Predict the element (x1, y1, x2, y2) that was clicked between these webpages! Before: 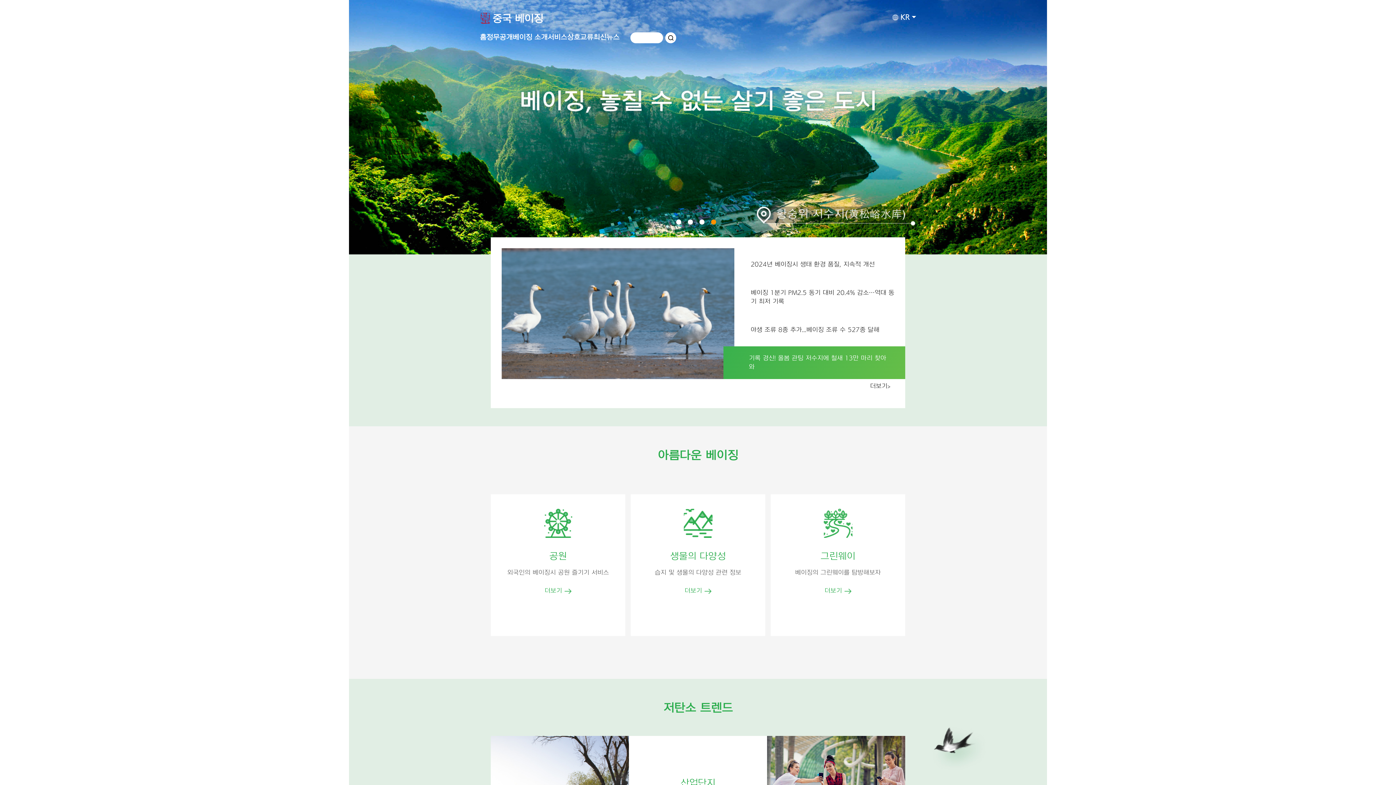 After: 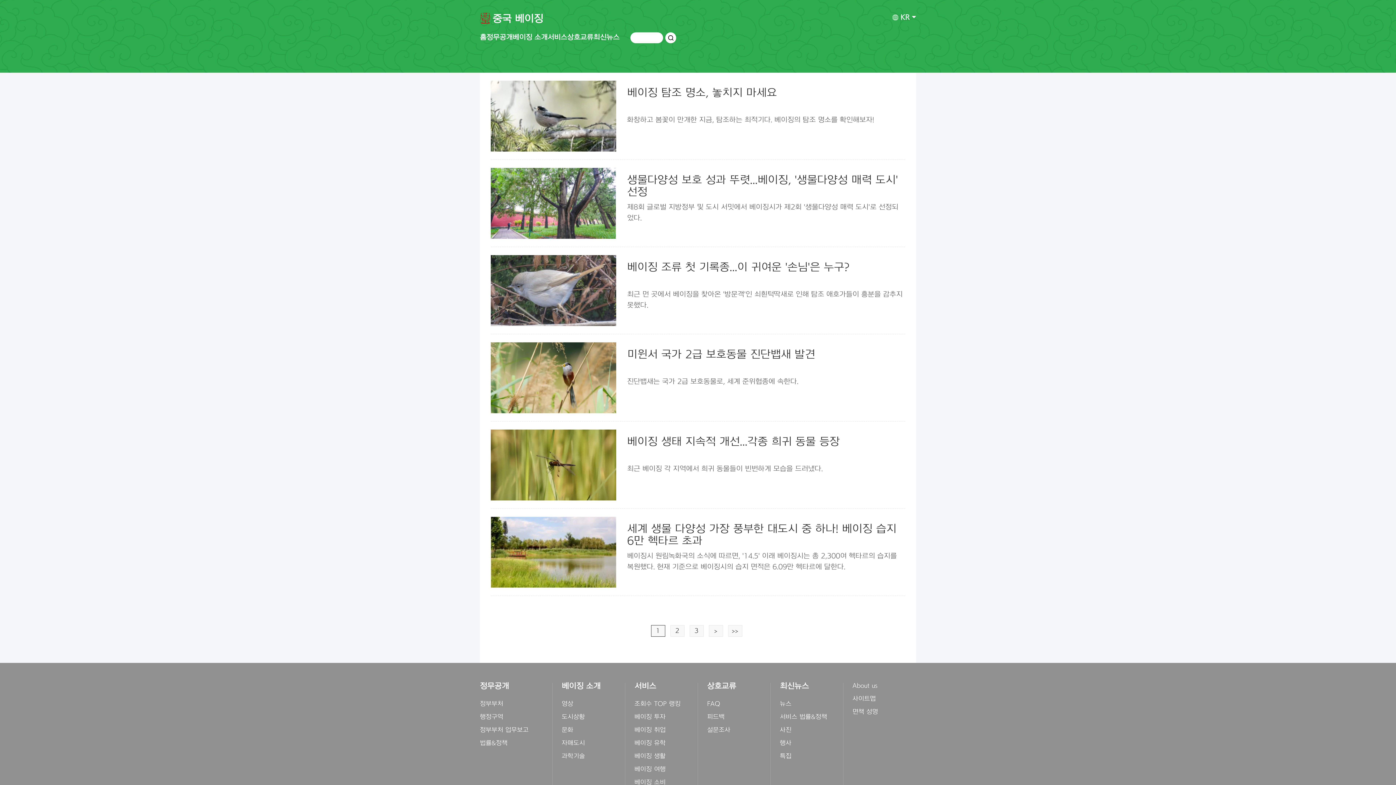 Action: bbox: (643, 509, 752, 594) label: 생물의 다양성
습지 및 생물의 다양성 관련 정보
더보기